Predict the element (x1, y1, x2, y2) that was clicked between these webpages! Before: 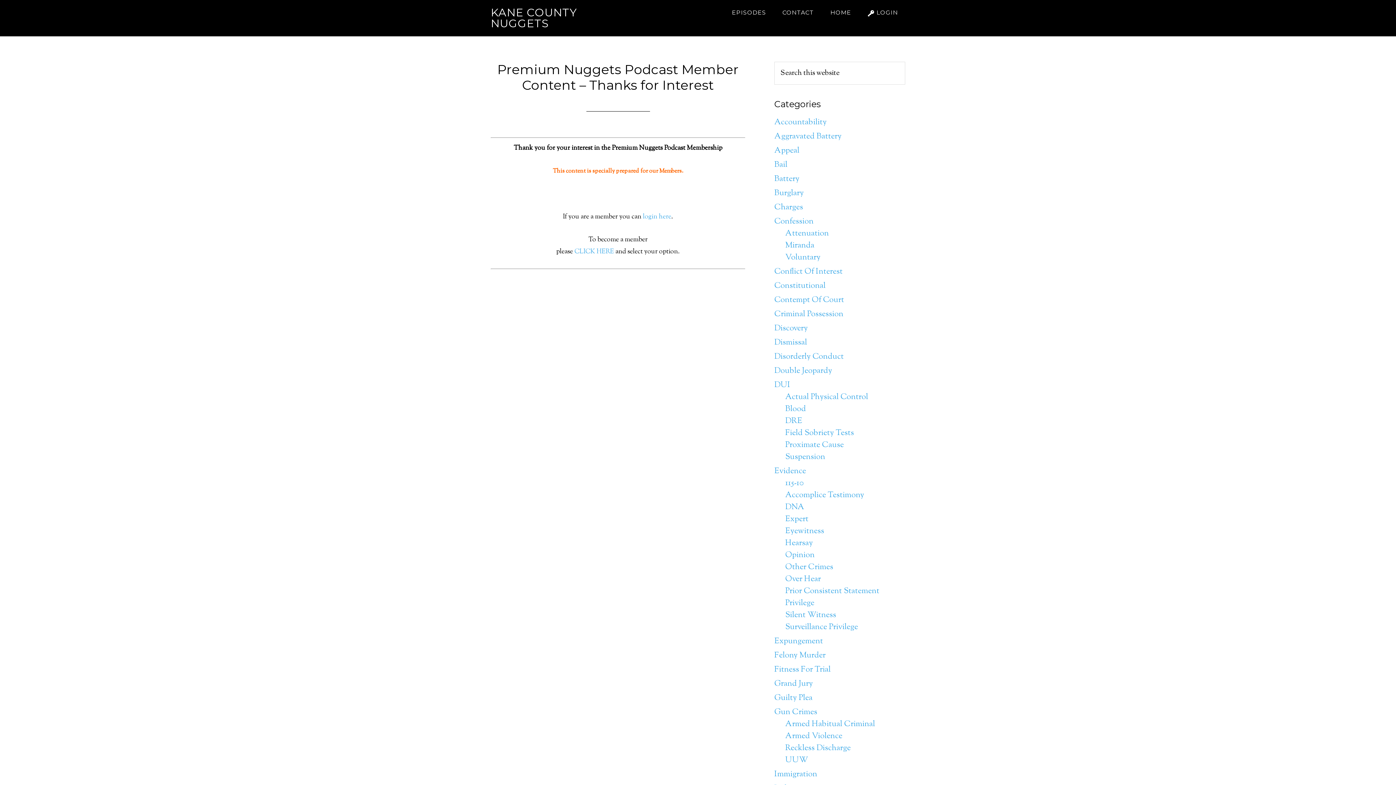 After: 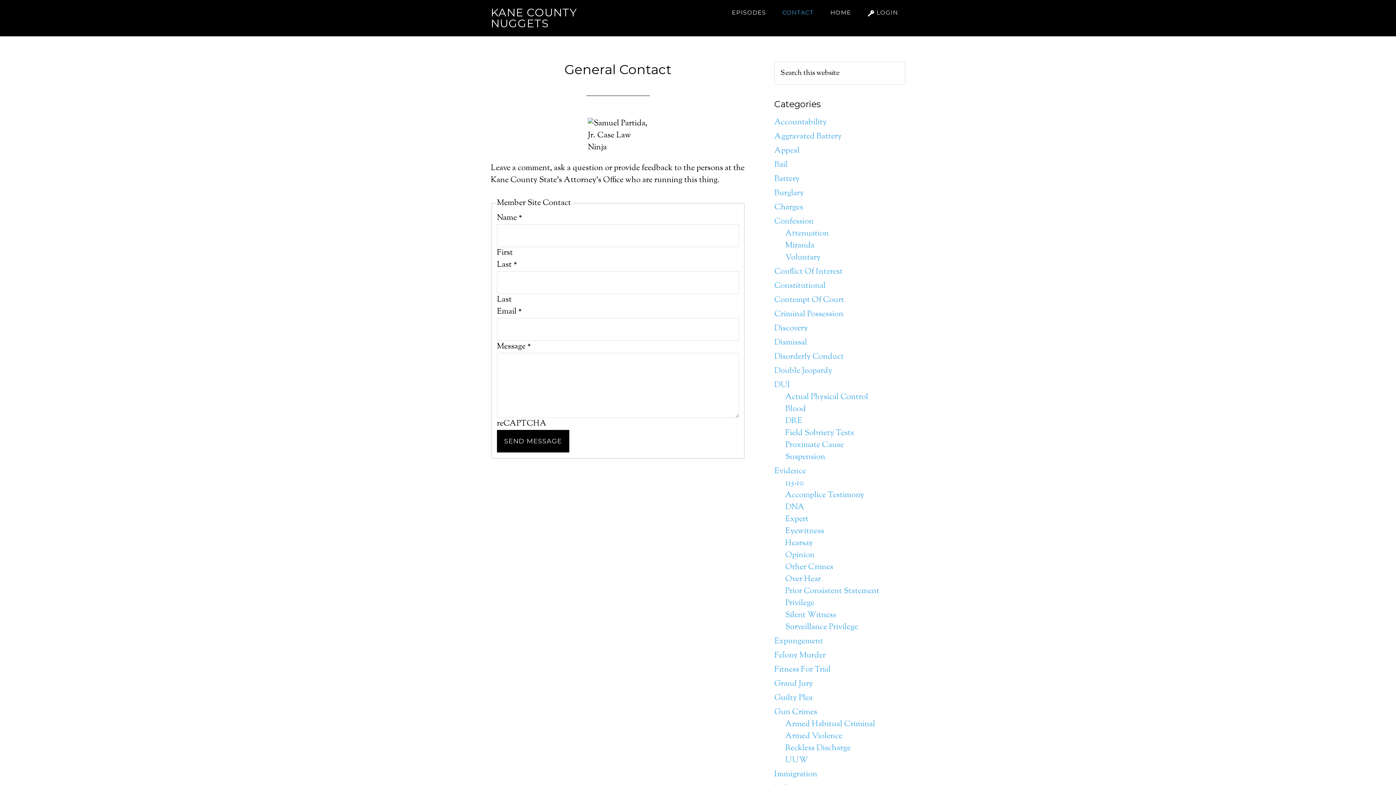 Action: label: CONTACT bbox: (775, 0, 821, 25)